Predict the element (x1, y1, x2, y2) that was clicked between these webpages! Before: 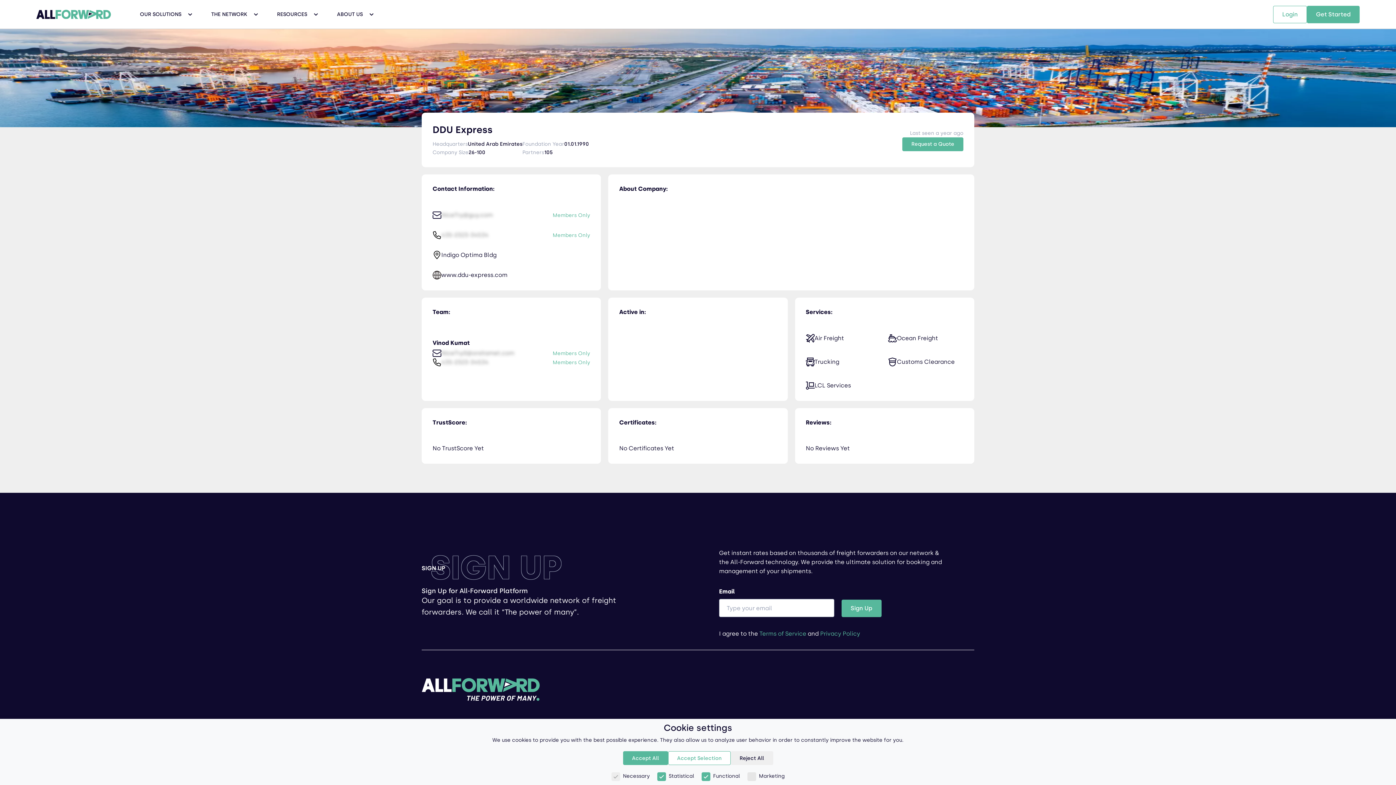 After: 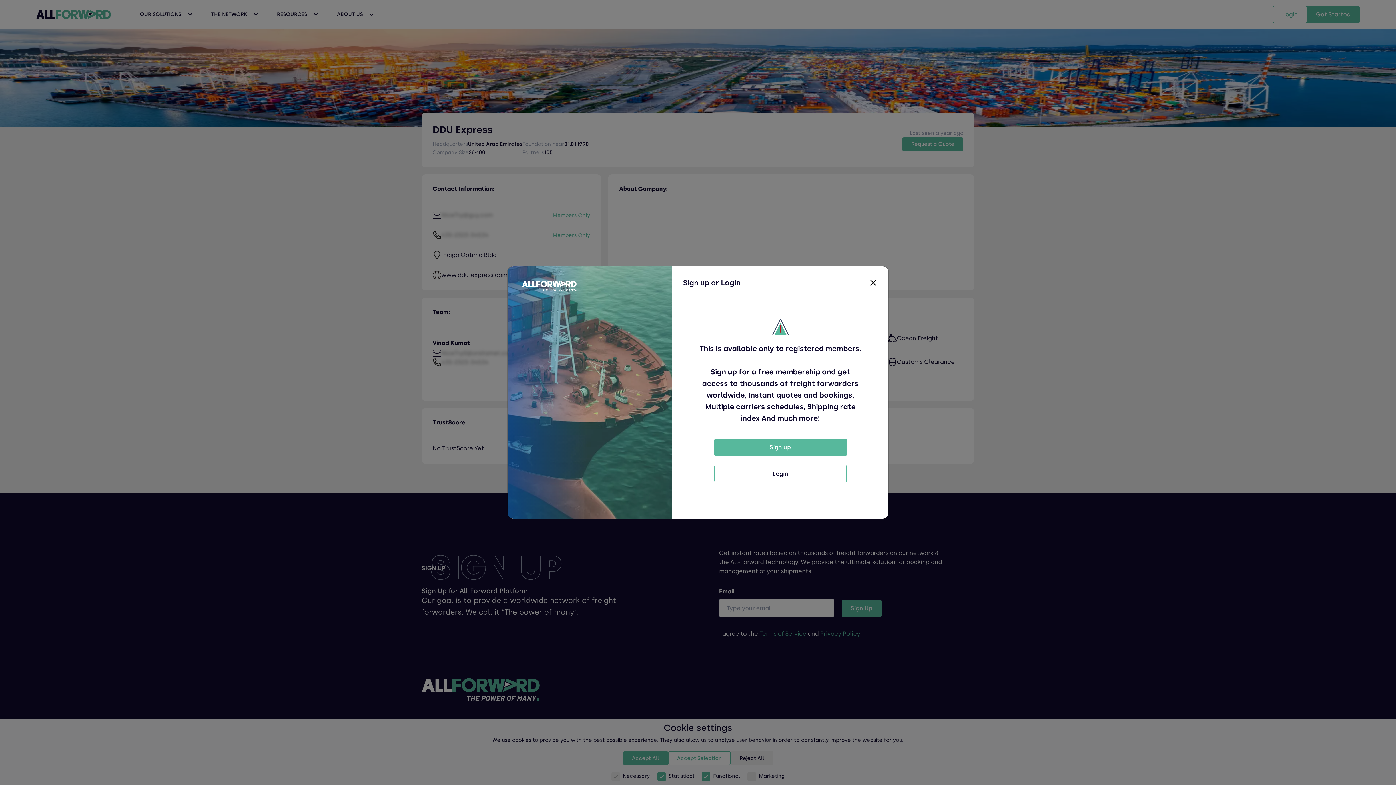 Action: bbox: (552, 211, 590, 219) label: Members Only